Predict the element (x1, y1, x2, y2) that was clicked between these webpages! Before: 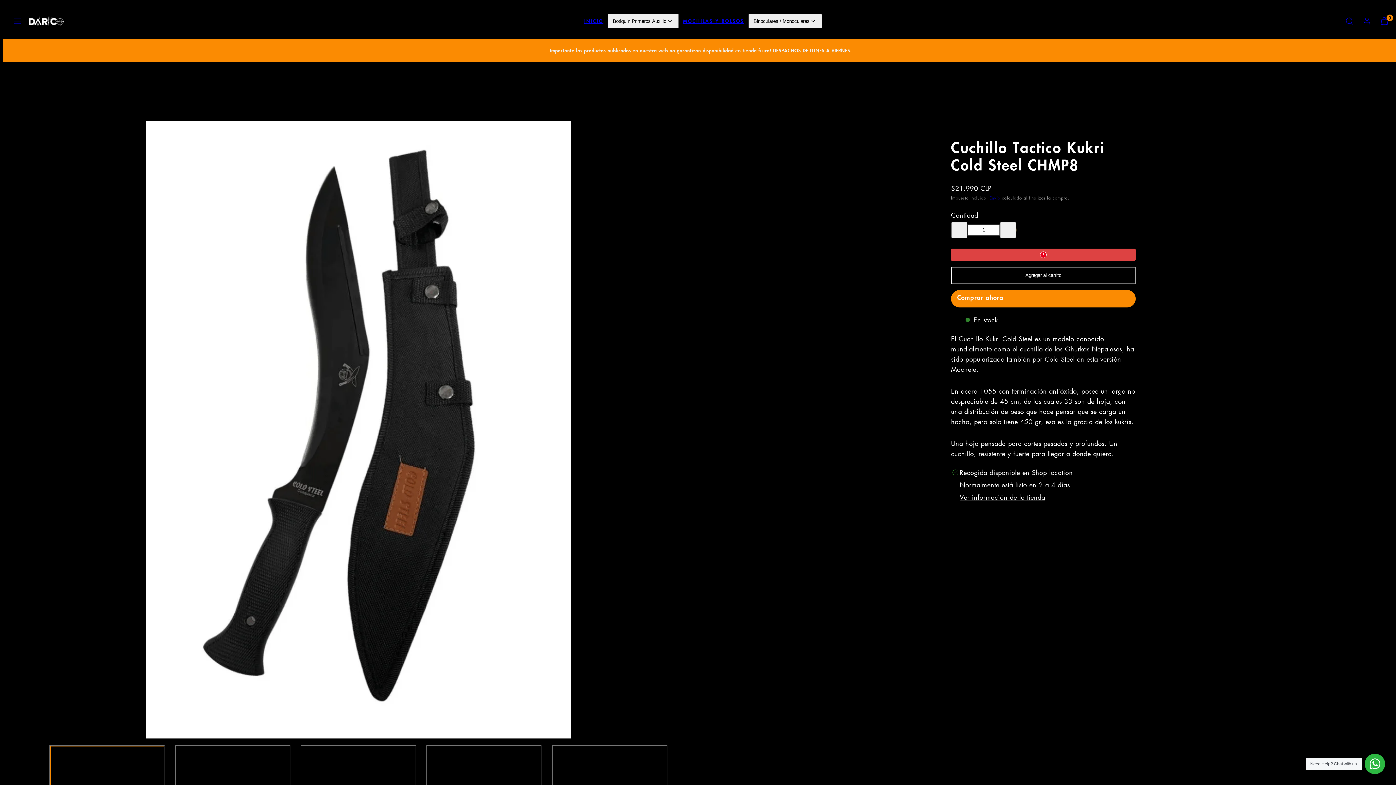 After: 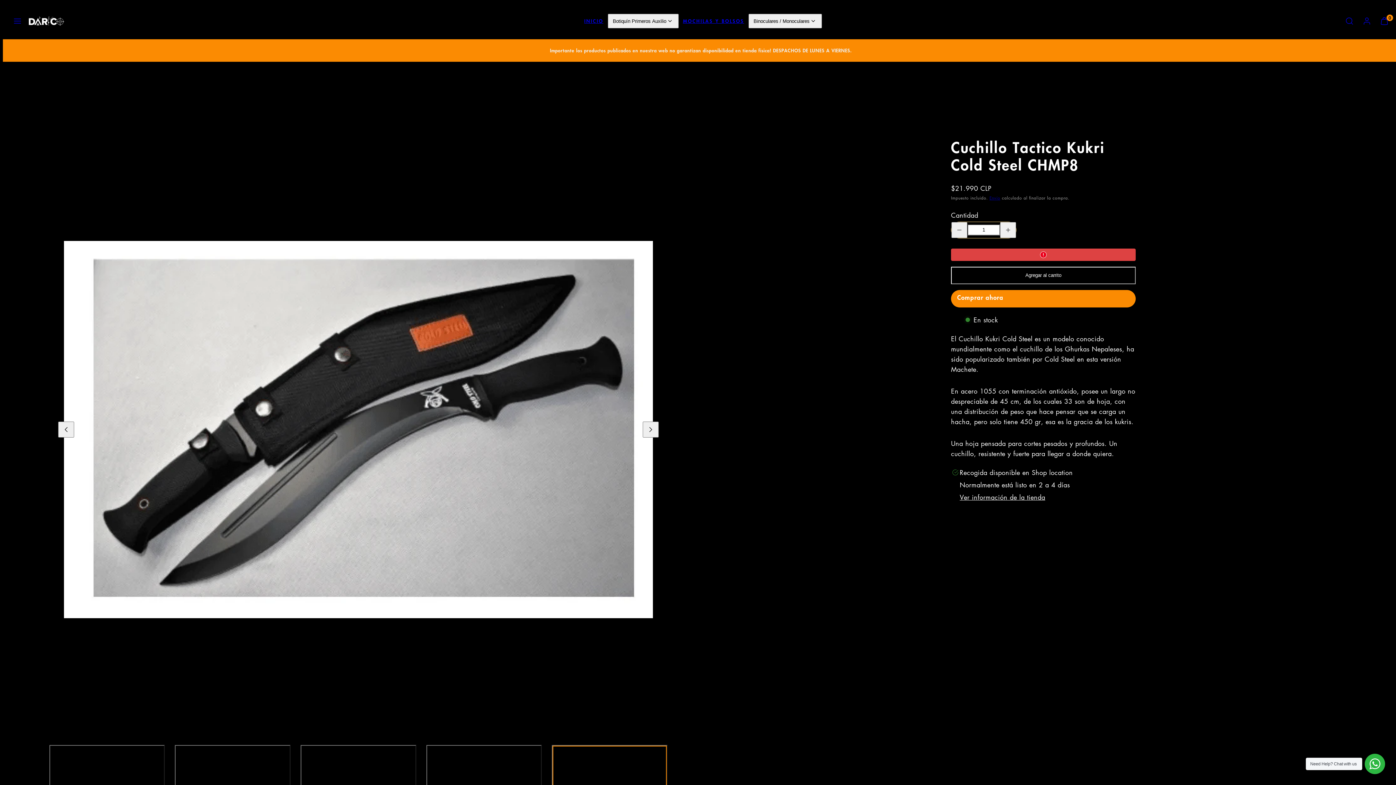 Action: label: Deslizar hacia la izquierda bbox: (73, 422, 88, 437)